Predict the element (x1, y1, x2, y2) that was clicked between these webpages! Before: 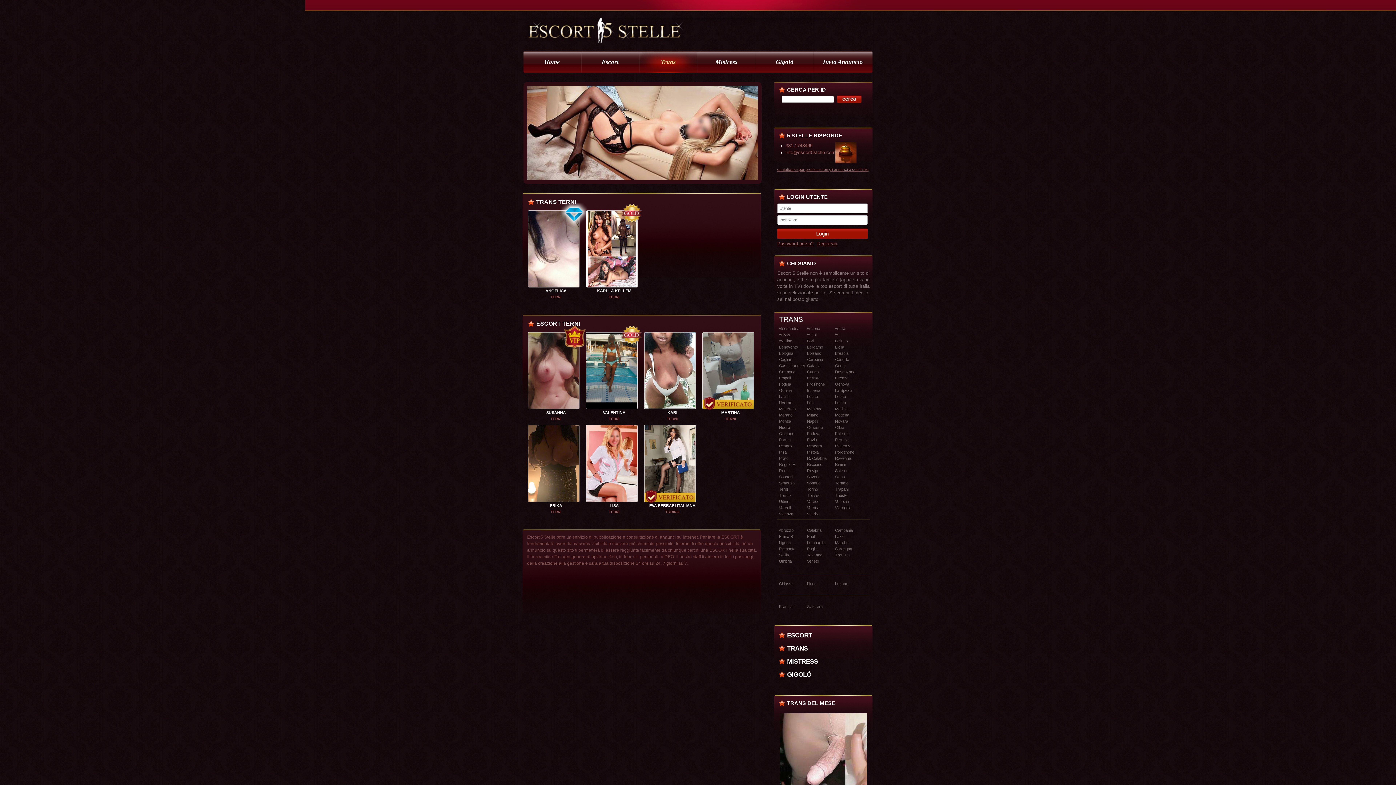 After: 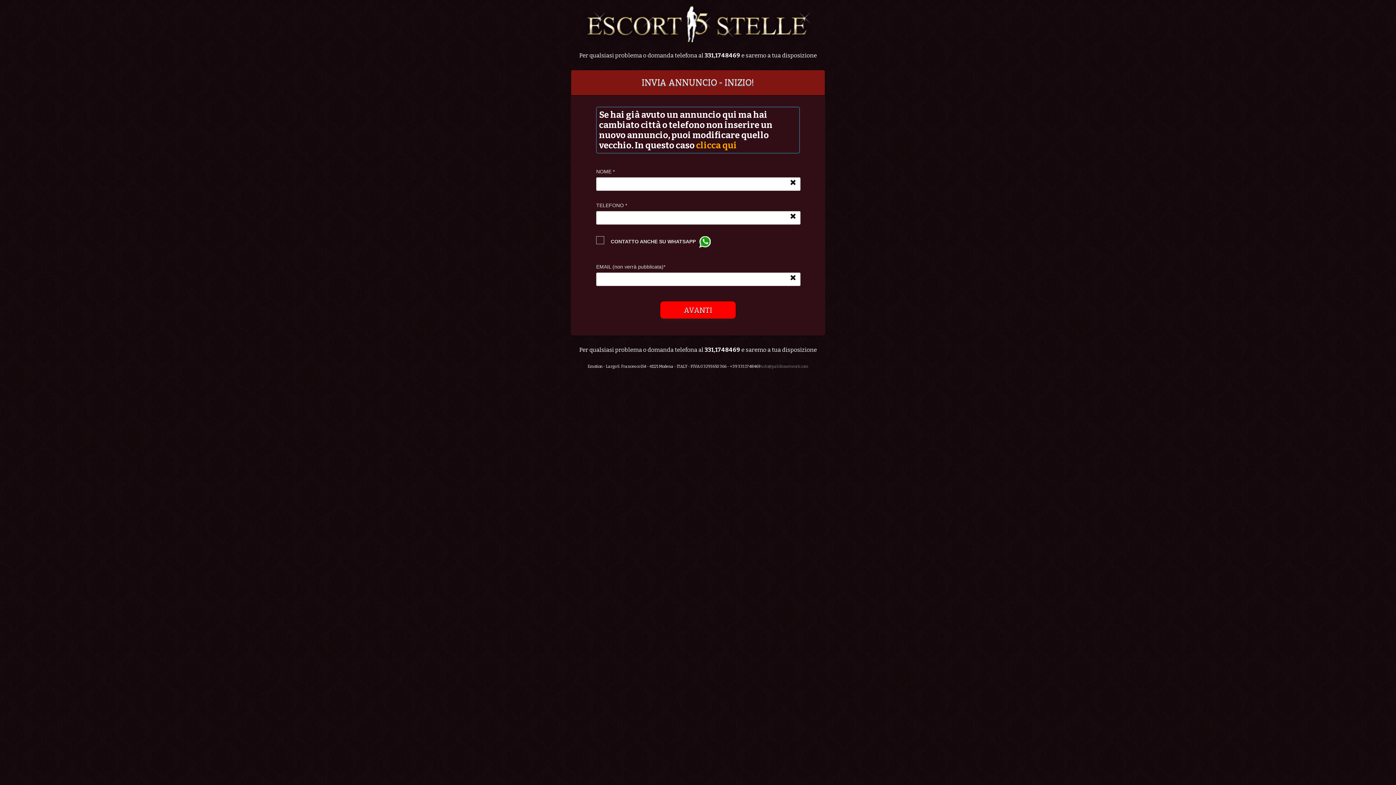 Action: label: Invia Annuncio bbox: (823, 58, 863, 65)